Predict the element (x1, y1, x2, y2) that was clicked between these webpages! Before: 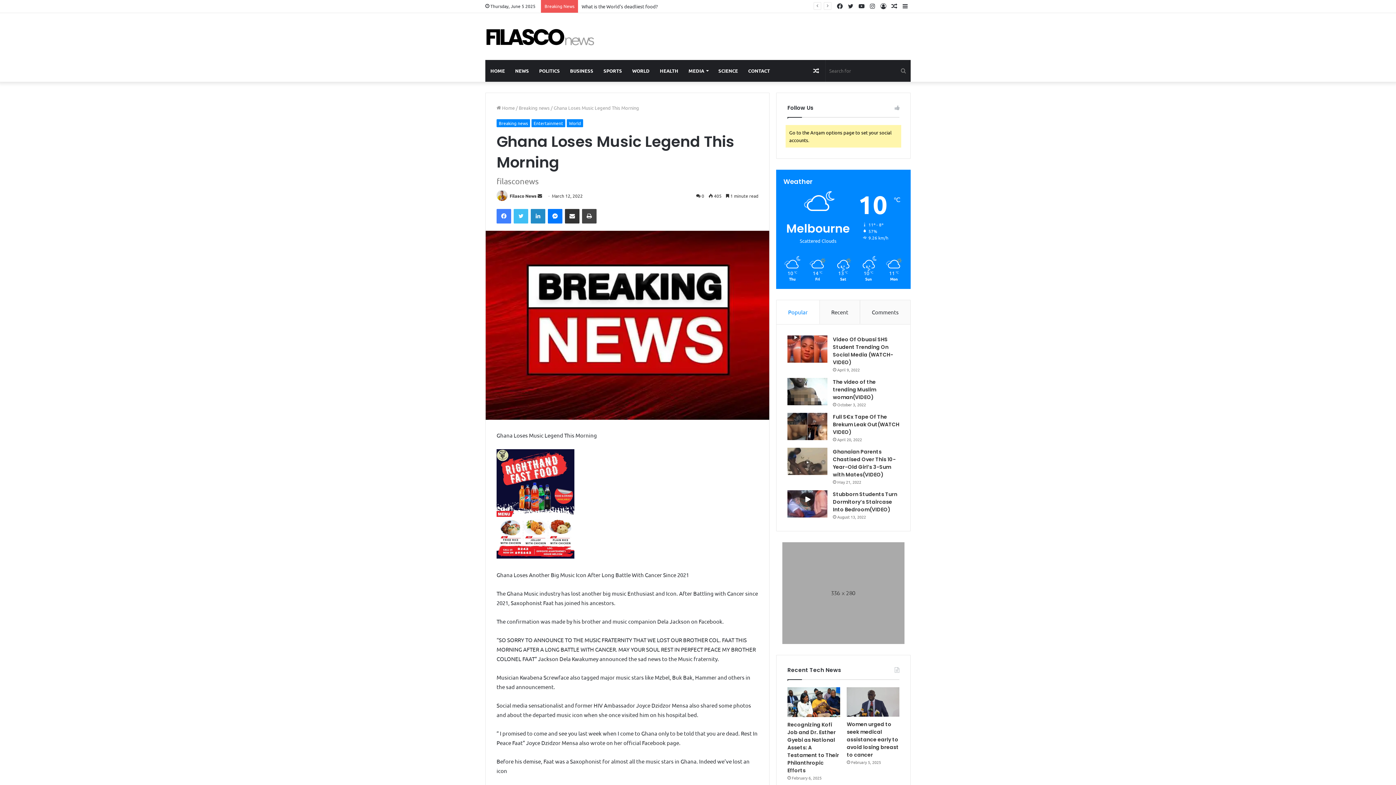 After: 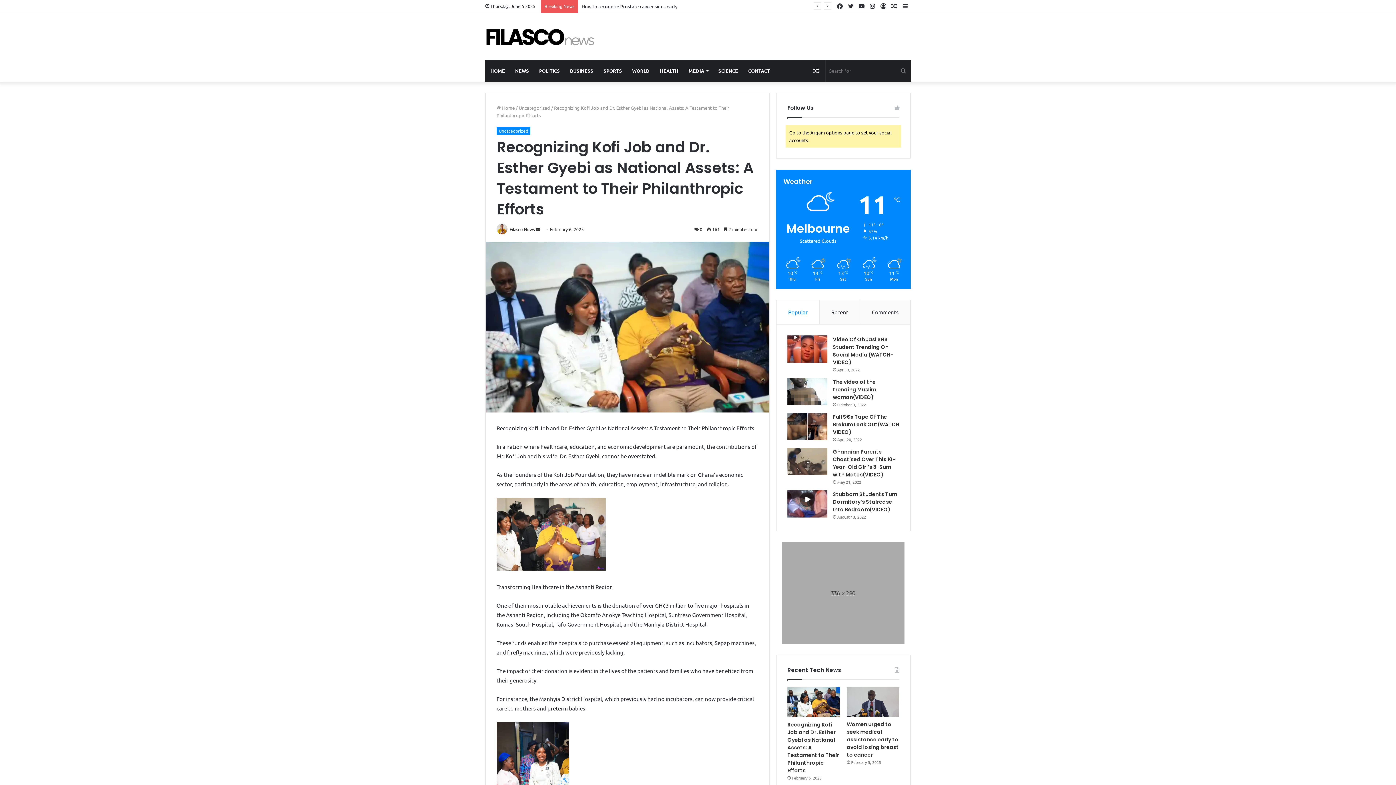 Action: label: Recognizing Kofi Job and Dr. Esther Gyebi as National Assets: A Testament to Their Philanthropic Efforts bbox: (787, 687, 840, 717)